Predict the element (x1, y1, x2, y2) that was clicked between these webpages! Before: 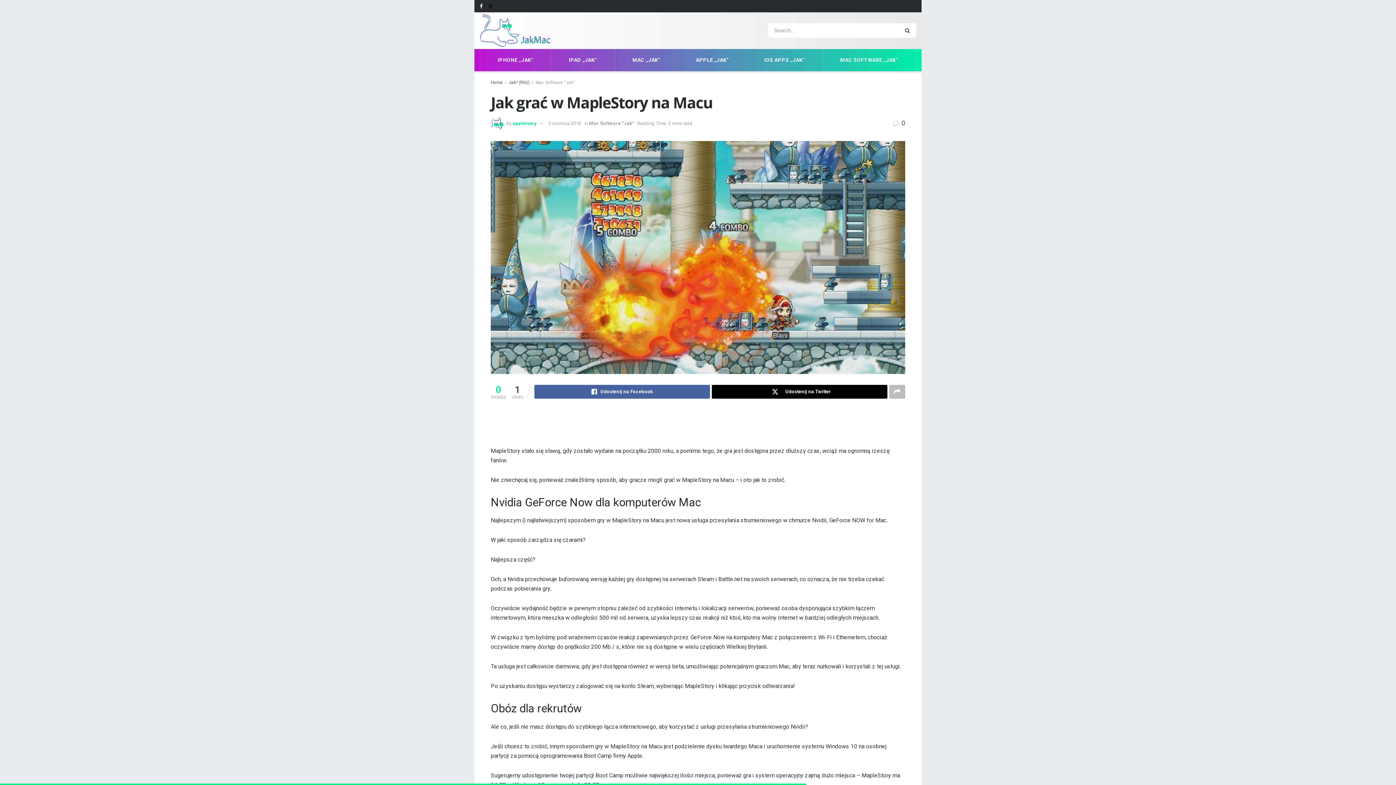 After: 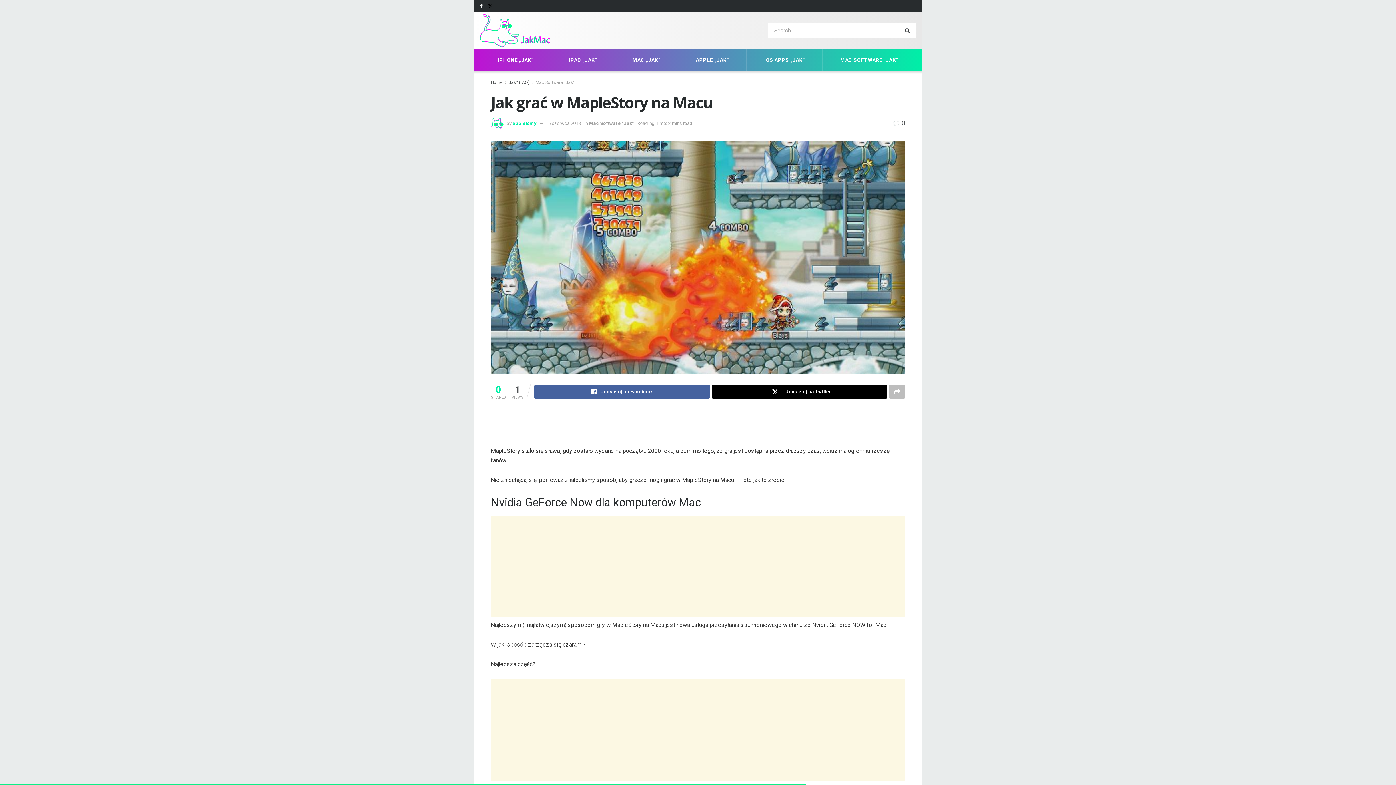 Action: label:  0 bbox: (893, 119, 905, 127)